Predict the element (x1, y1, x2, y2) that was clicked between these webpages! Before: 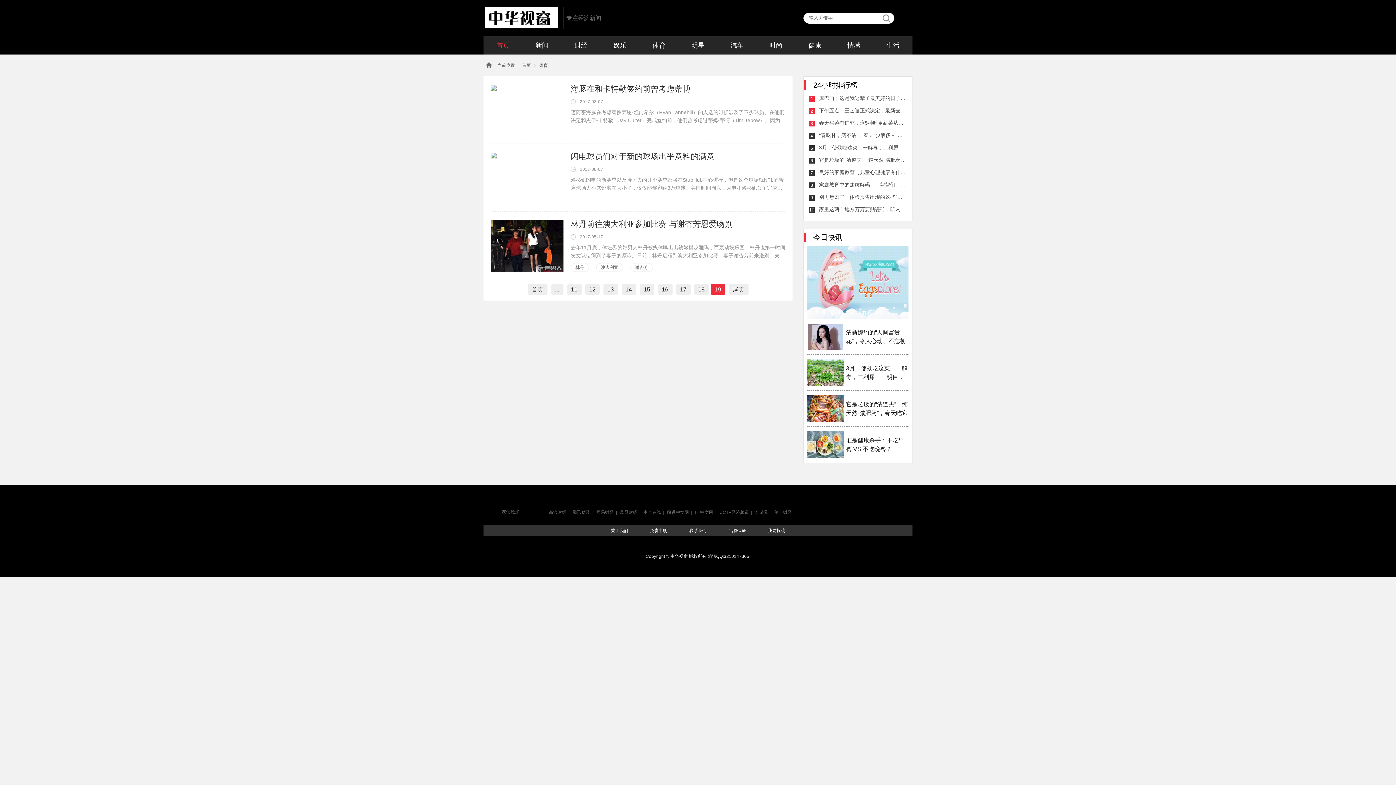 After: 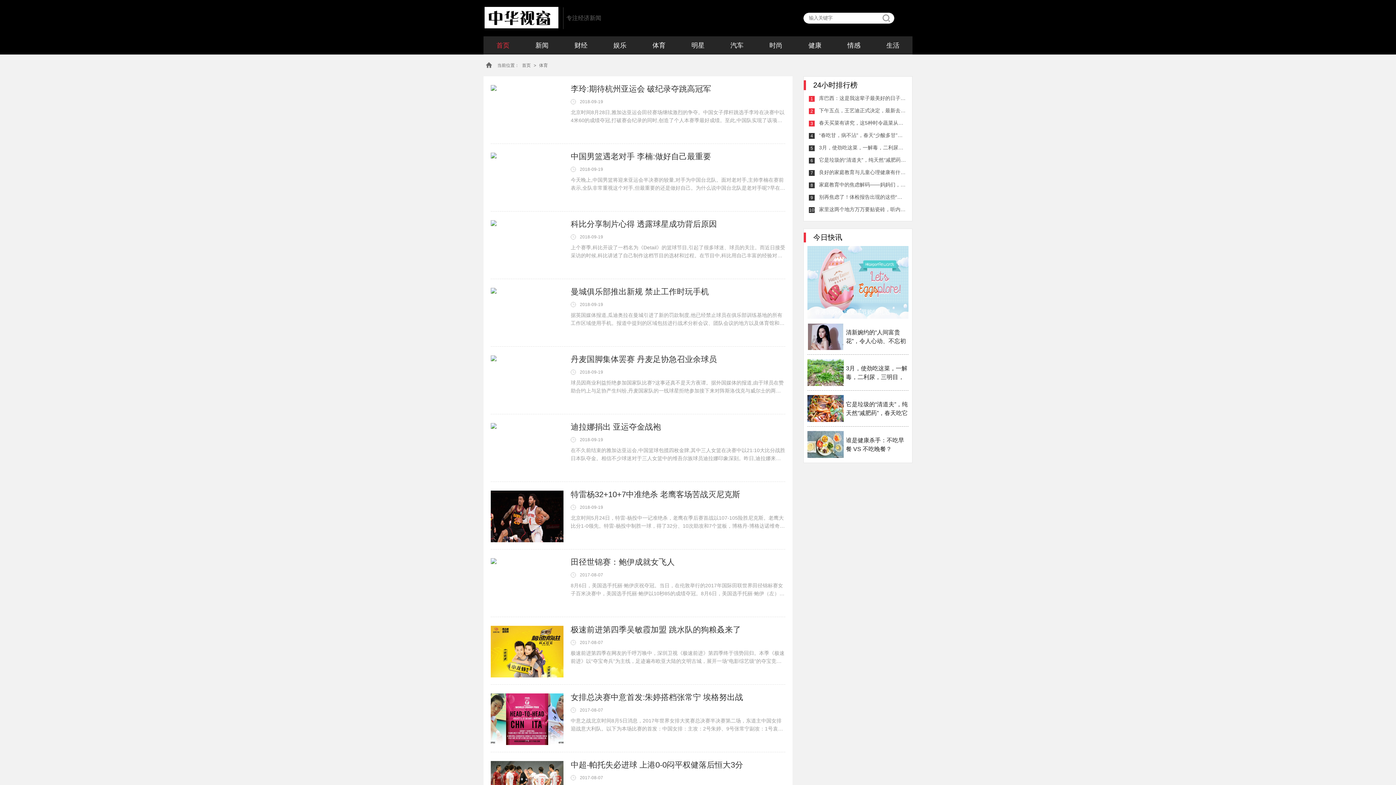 Action: bbox: (694, 284, 708, 294) label: 18